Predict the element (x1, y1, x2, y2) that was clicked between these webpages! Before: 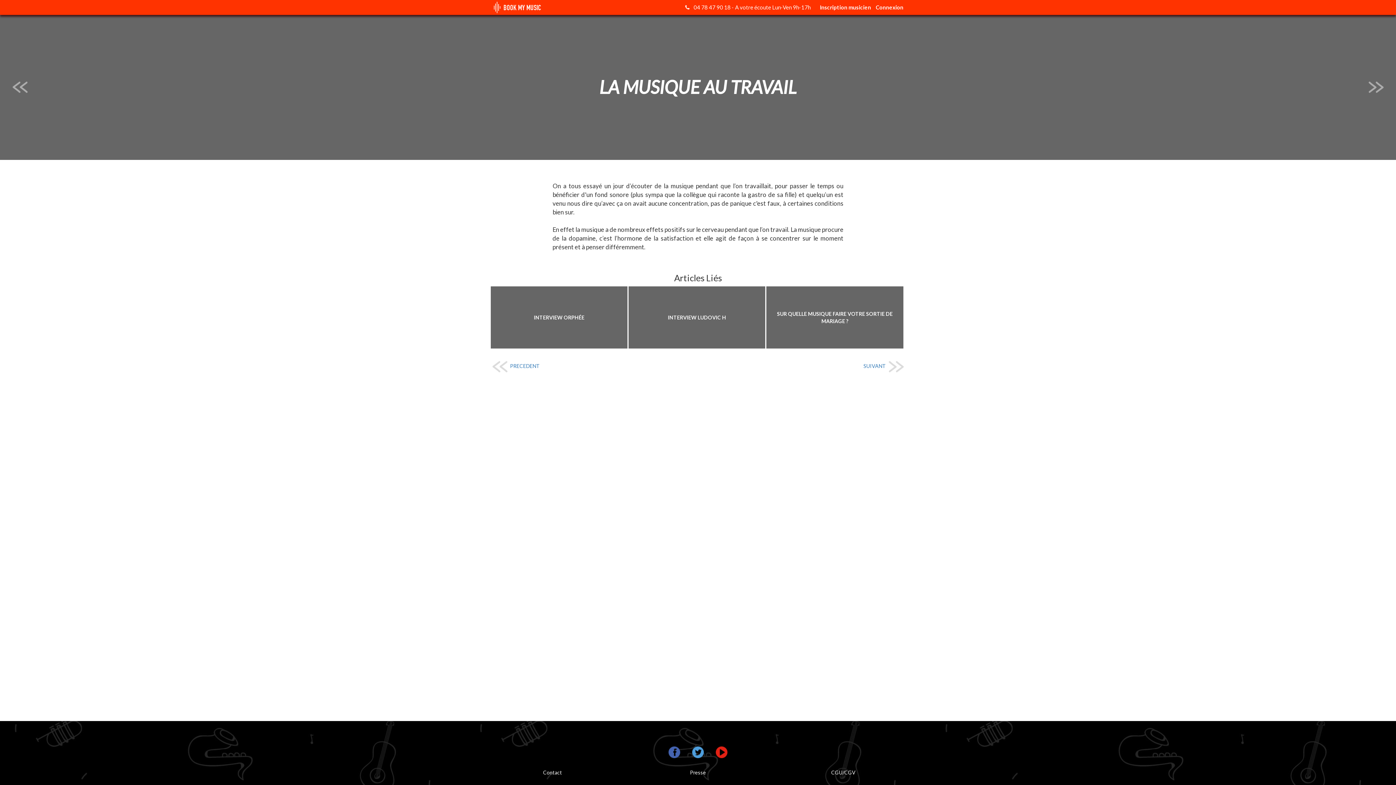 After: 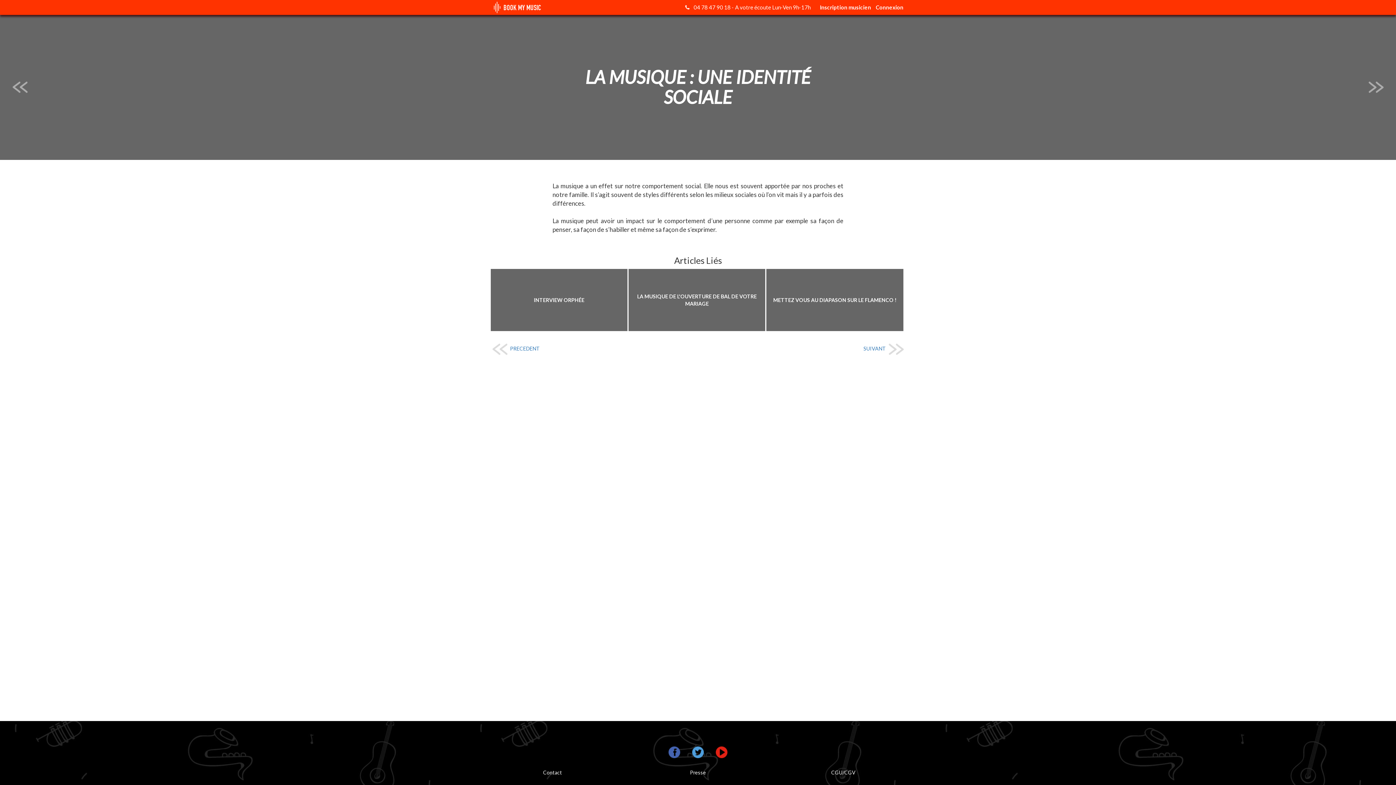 Action: bbox: (1367, 78, 1385, 96)